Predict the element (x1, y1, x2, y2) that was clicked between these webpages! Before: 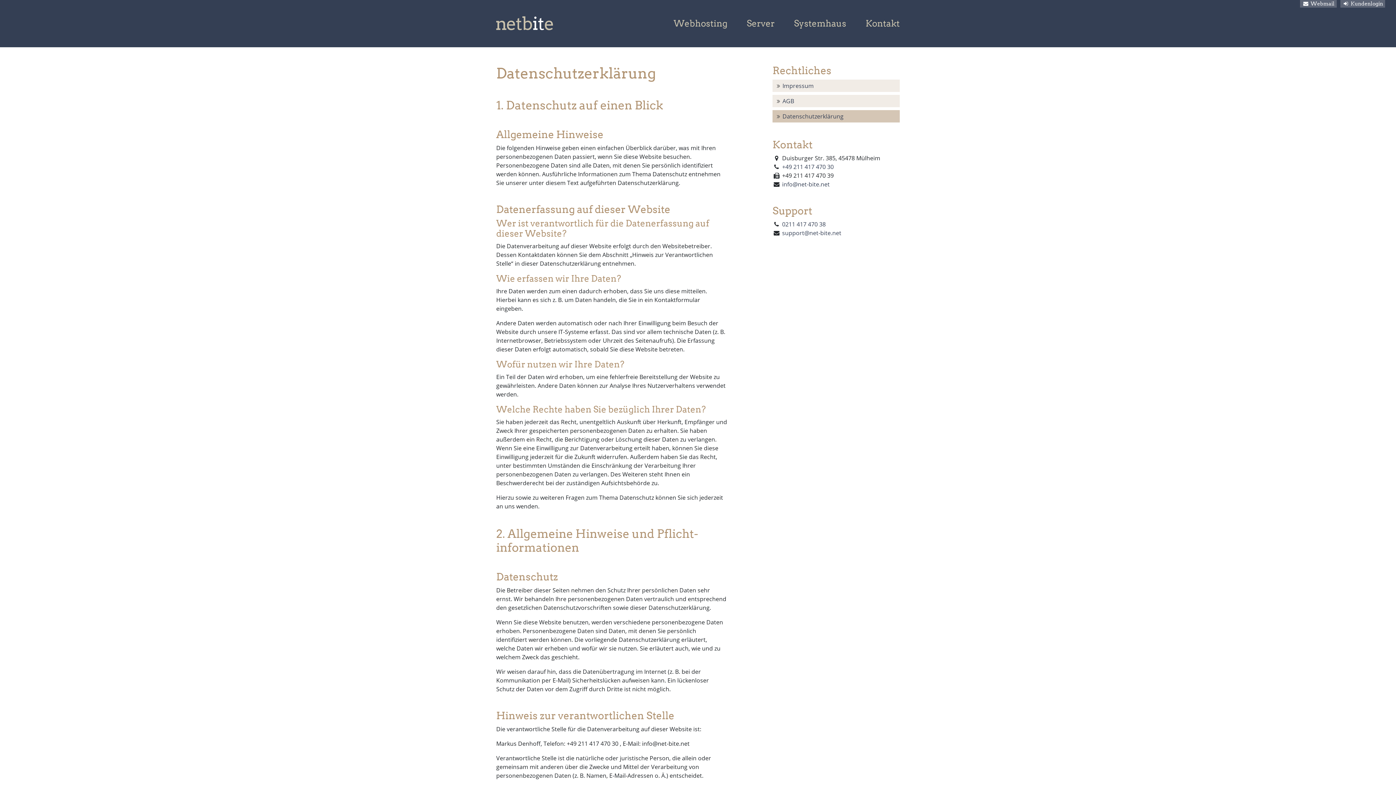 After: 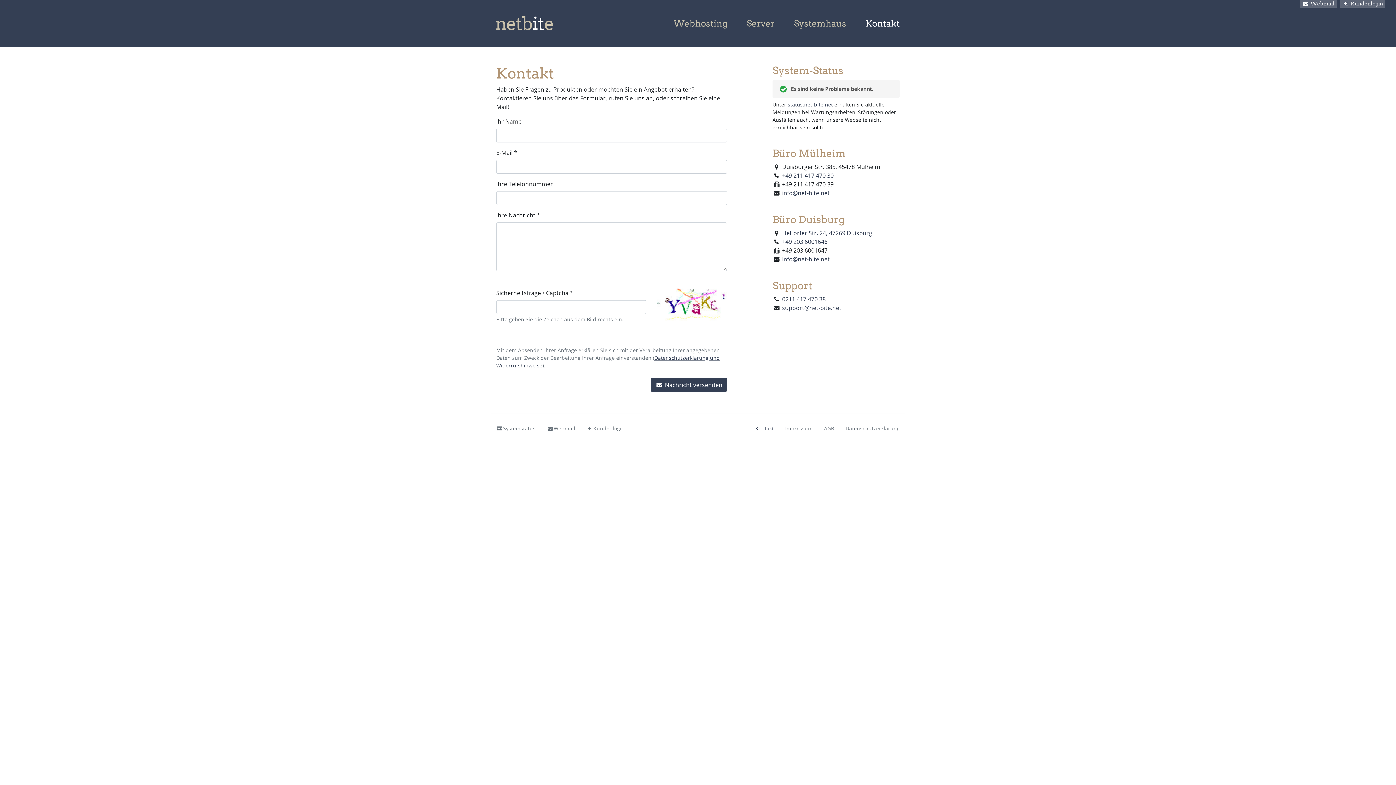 Action: label: Kontakt bbox: (865, 16, 900, 30)